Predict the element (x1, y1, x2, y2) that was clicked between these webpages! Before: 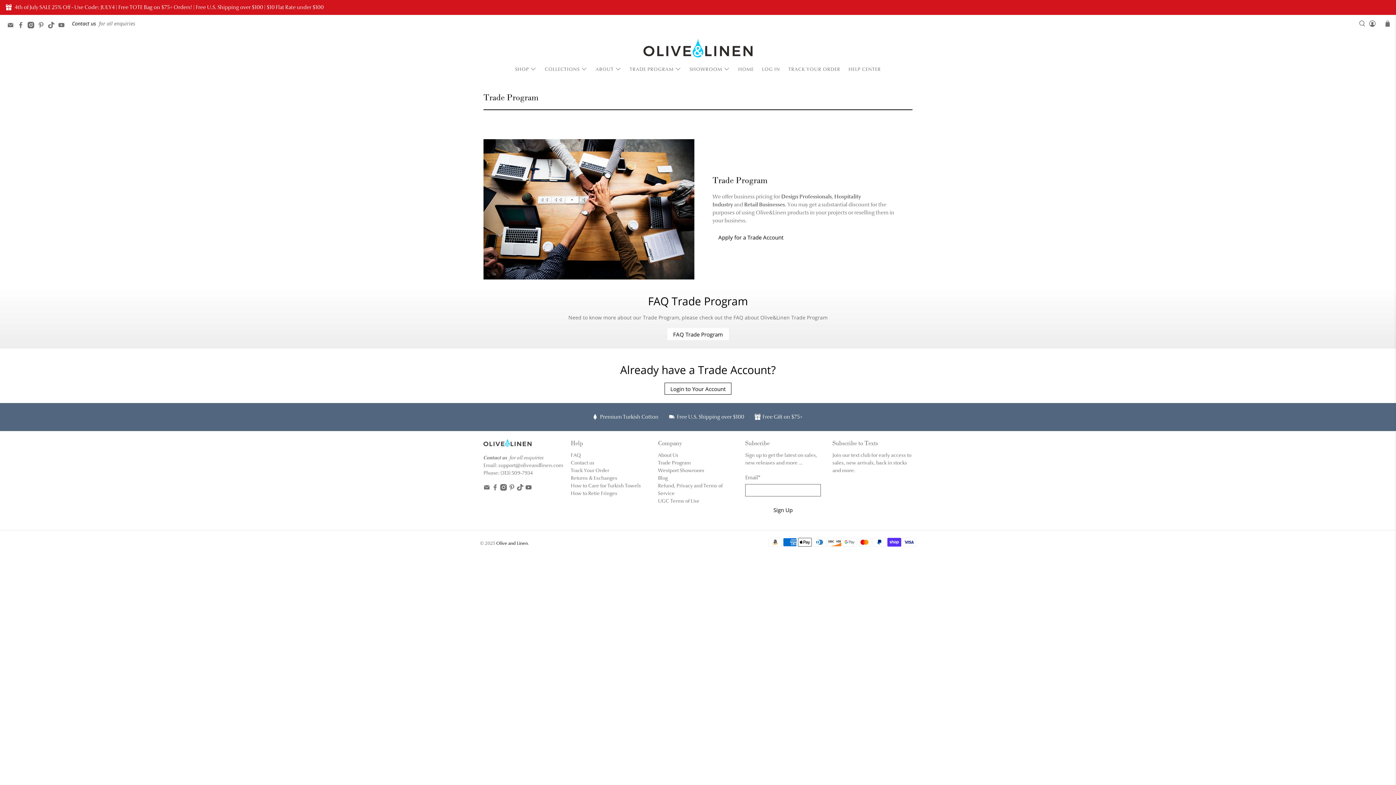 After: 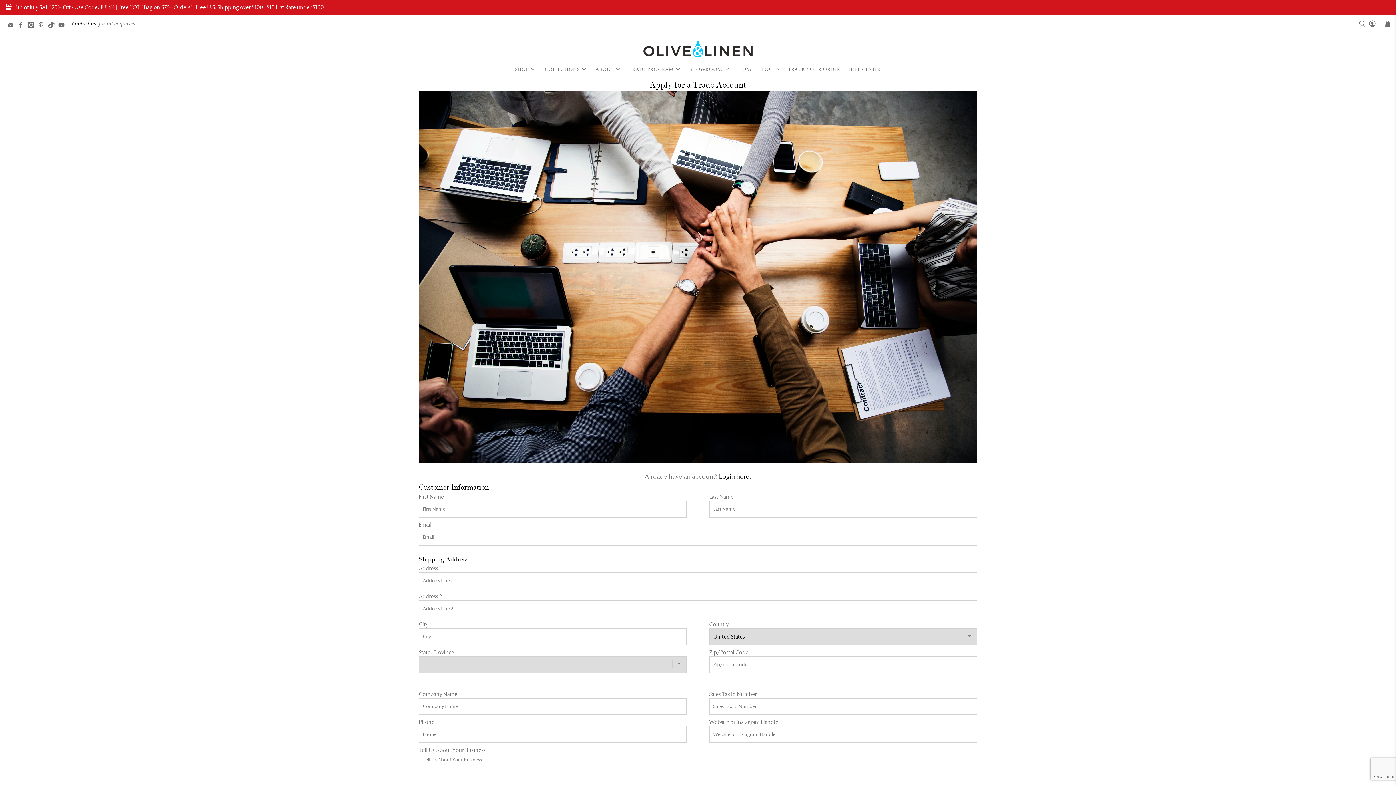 Action: label: Apply for a Trade Account bbox: (712, 231, 789, 243)